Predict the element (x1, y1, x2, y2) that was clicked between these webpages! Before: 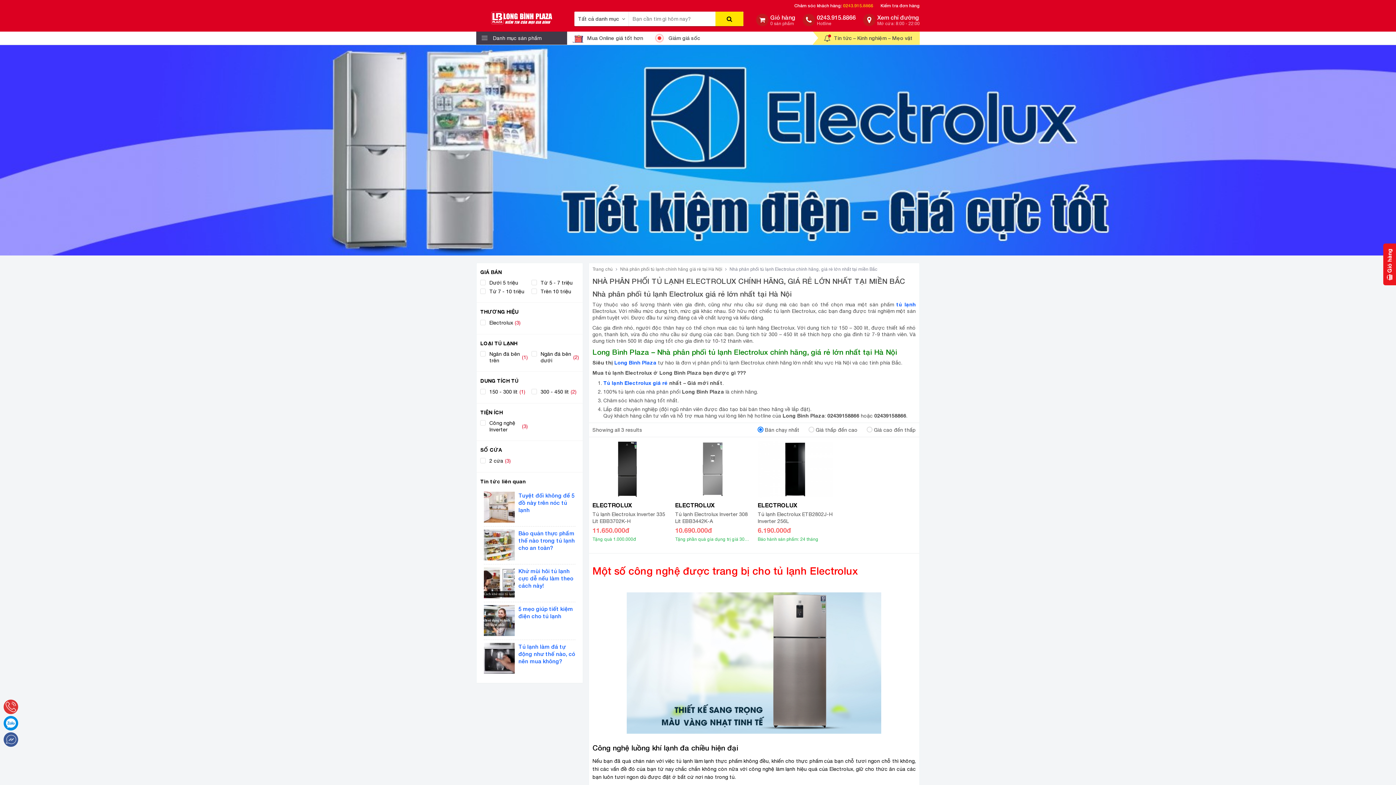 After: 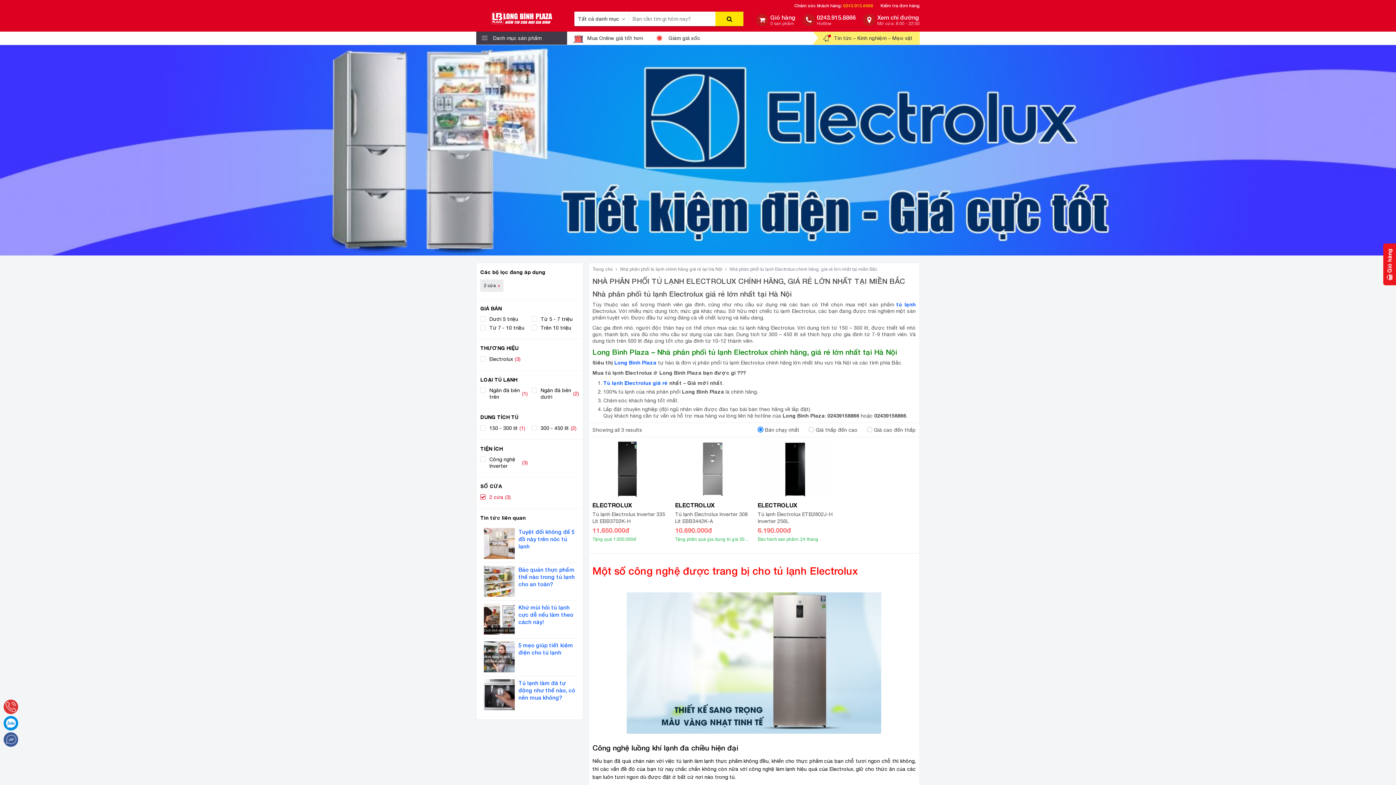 Action: label: 2 cửa bbox: (480, 457, 503, 464)